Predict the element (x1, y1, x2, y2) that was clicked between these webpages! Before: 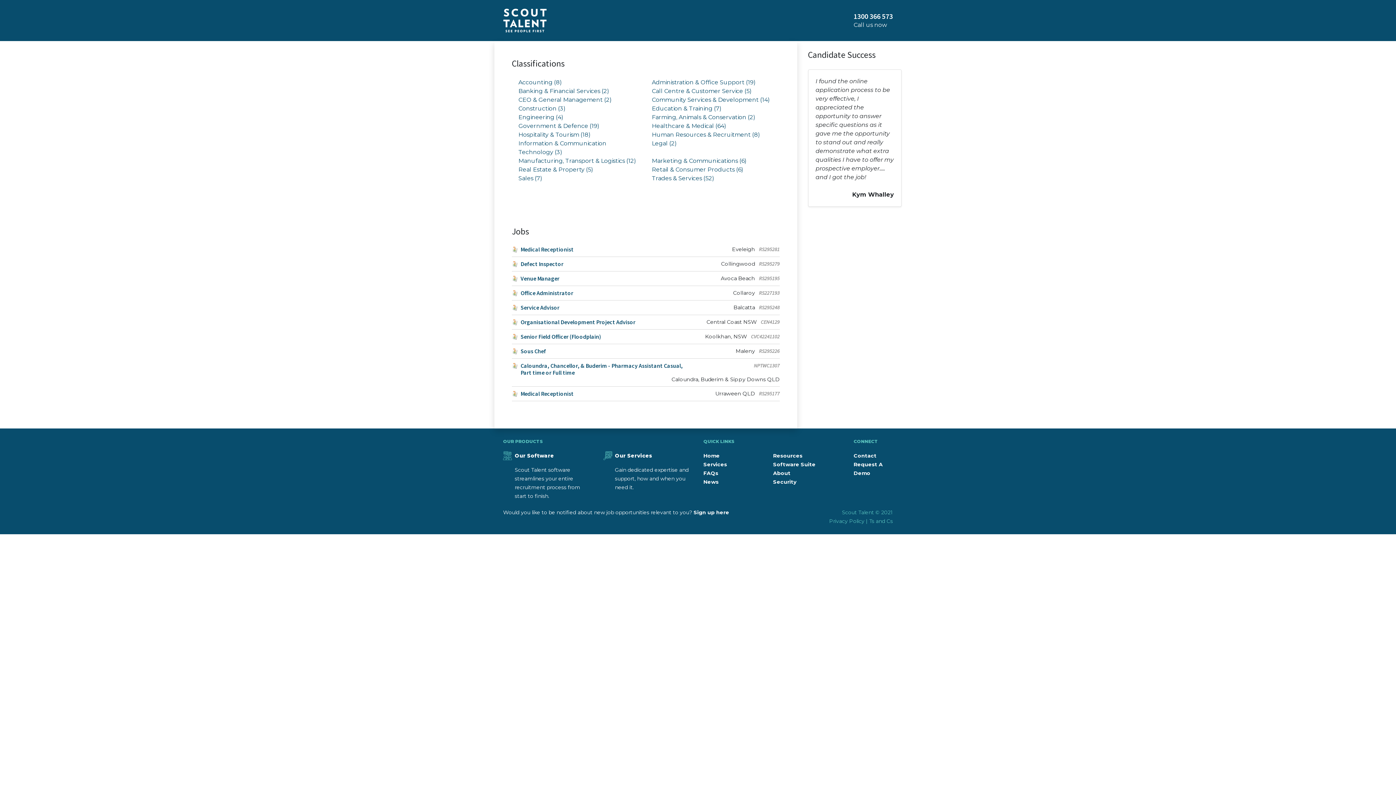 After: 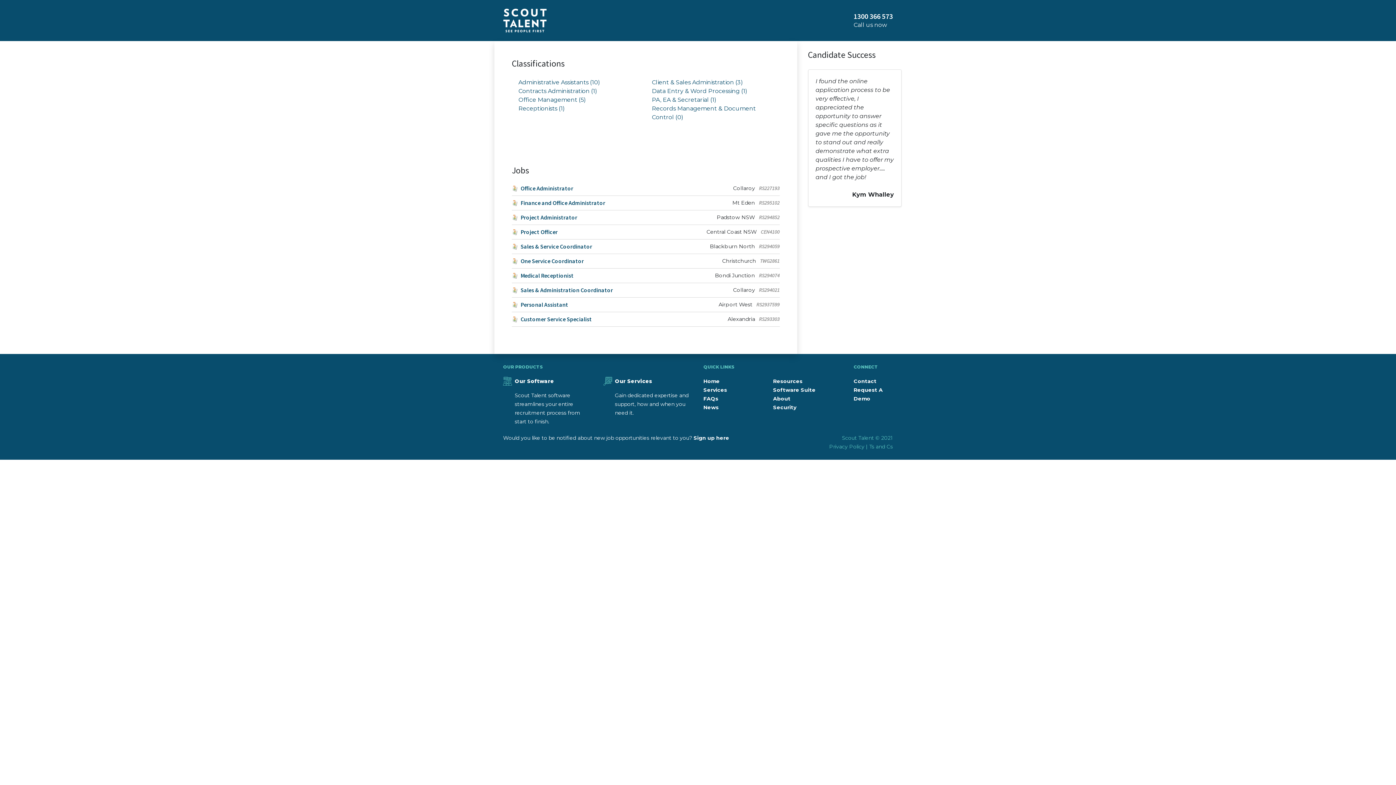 Action: label: Administration & Office Support (19) bbox: (651, 78, 755, 85)